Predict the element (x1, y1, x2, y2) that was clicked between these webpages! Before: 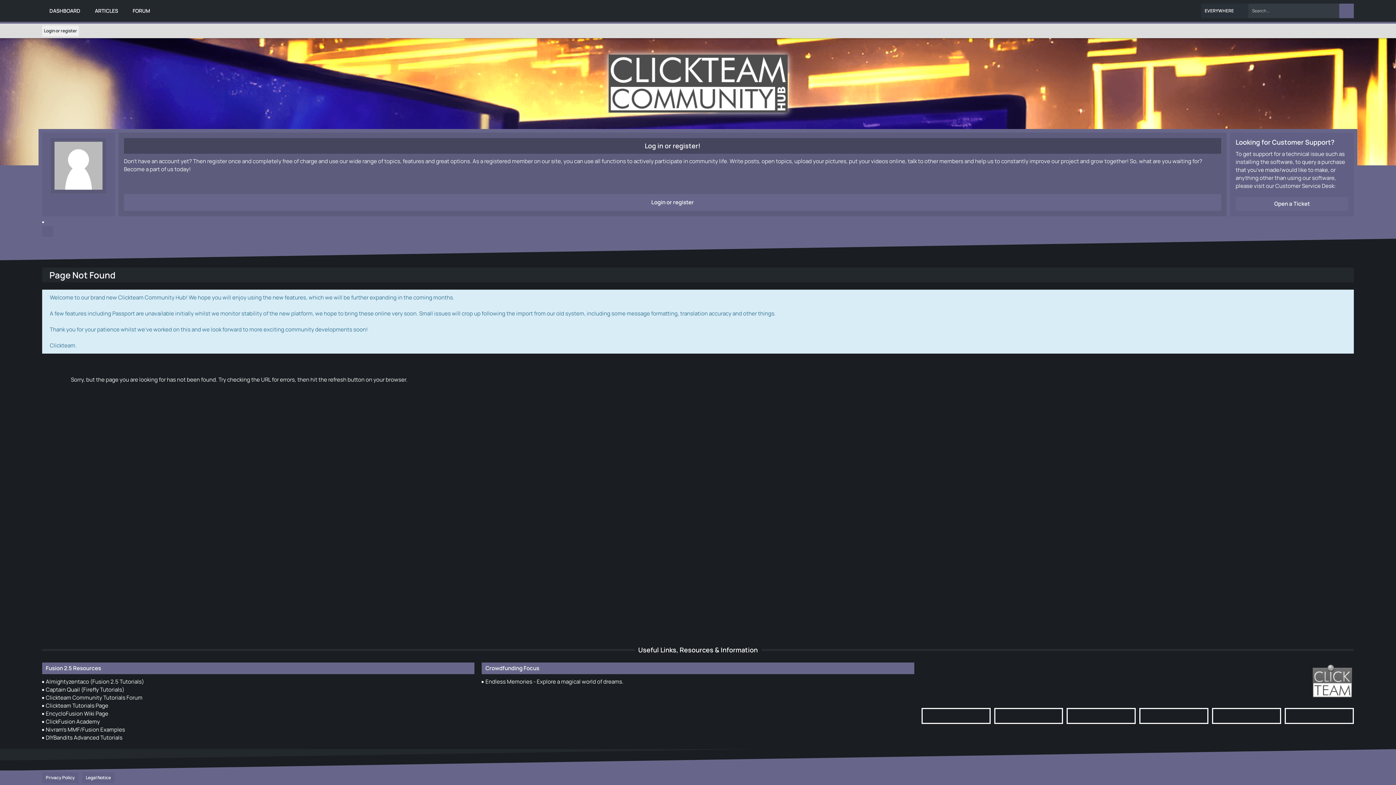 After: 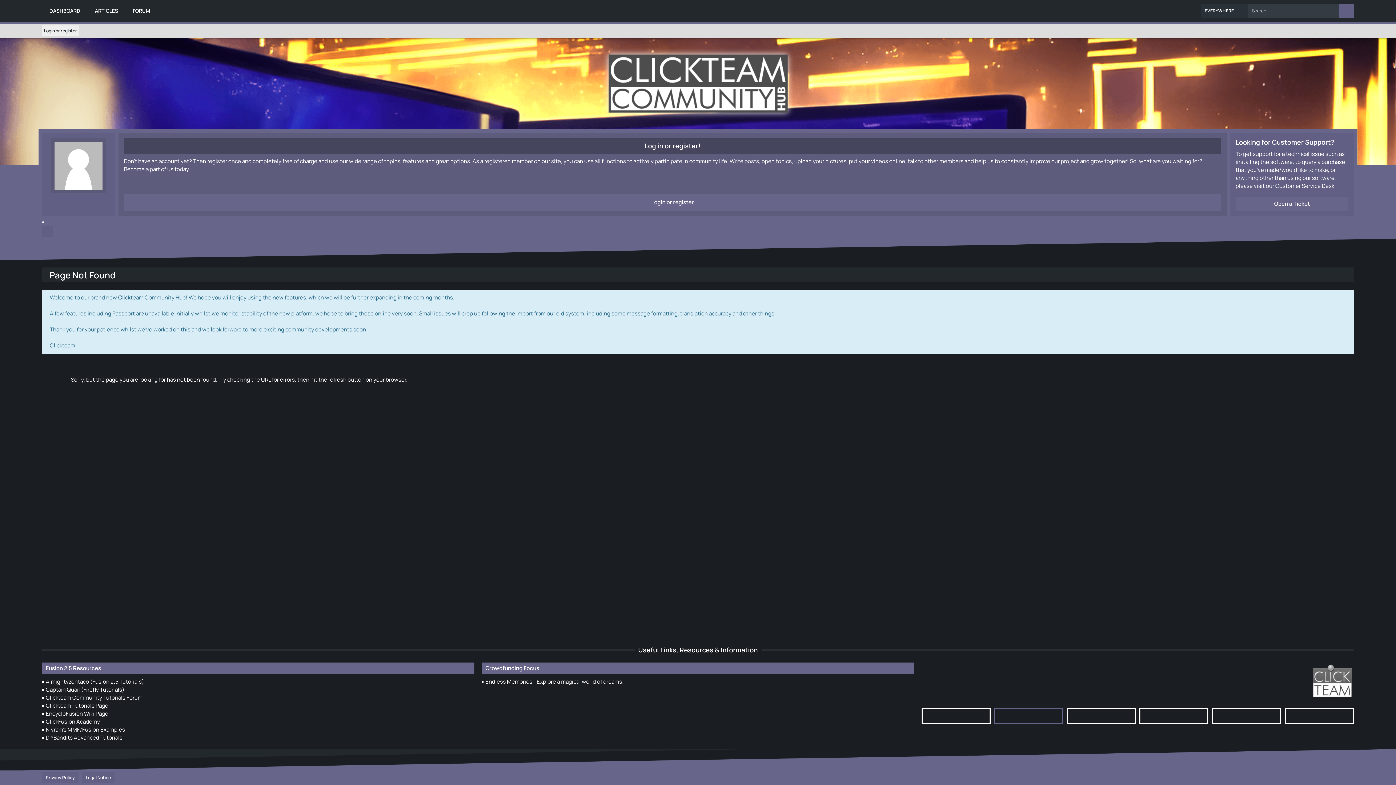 Action: bbox: (994, 708, 1063, 724)